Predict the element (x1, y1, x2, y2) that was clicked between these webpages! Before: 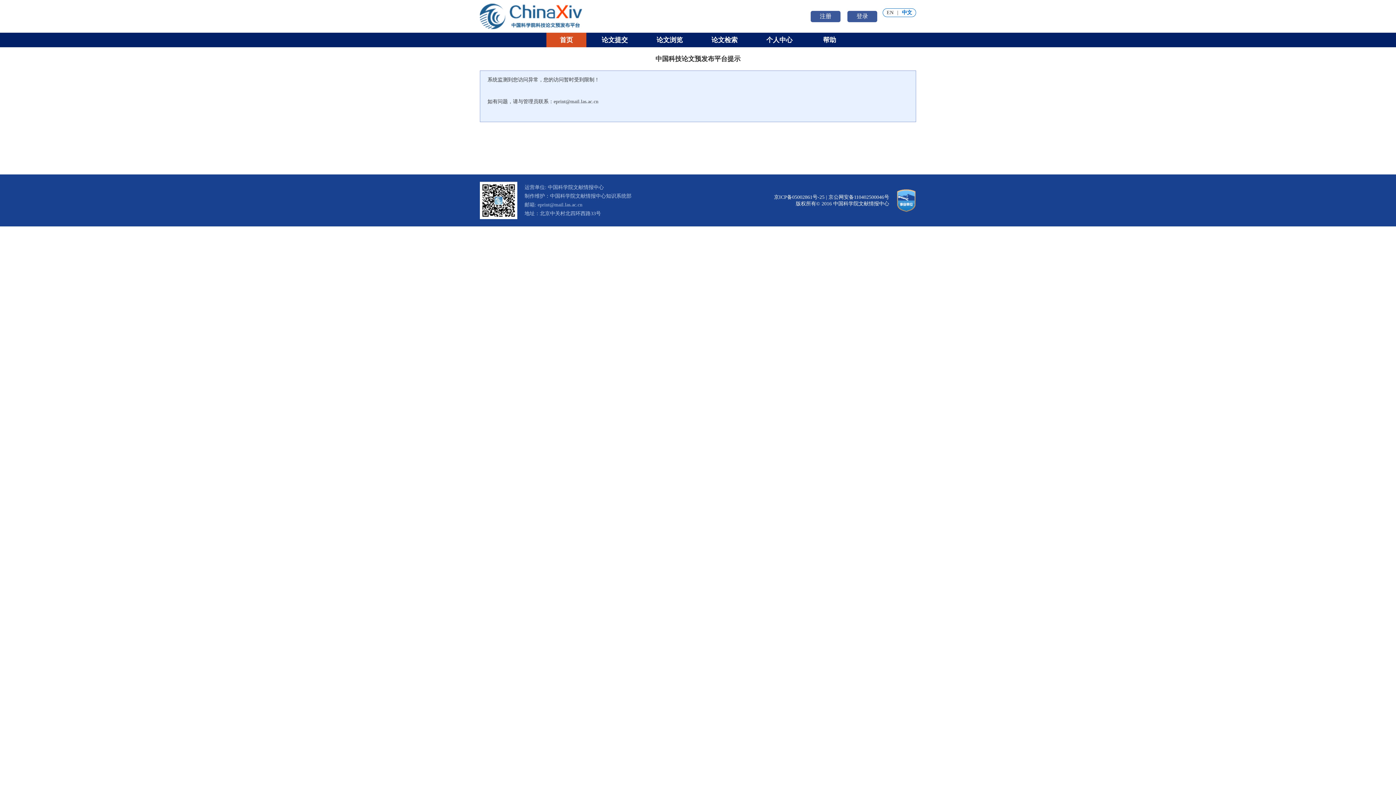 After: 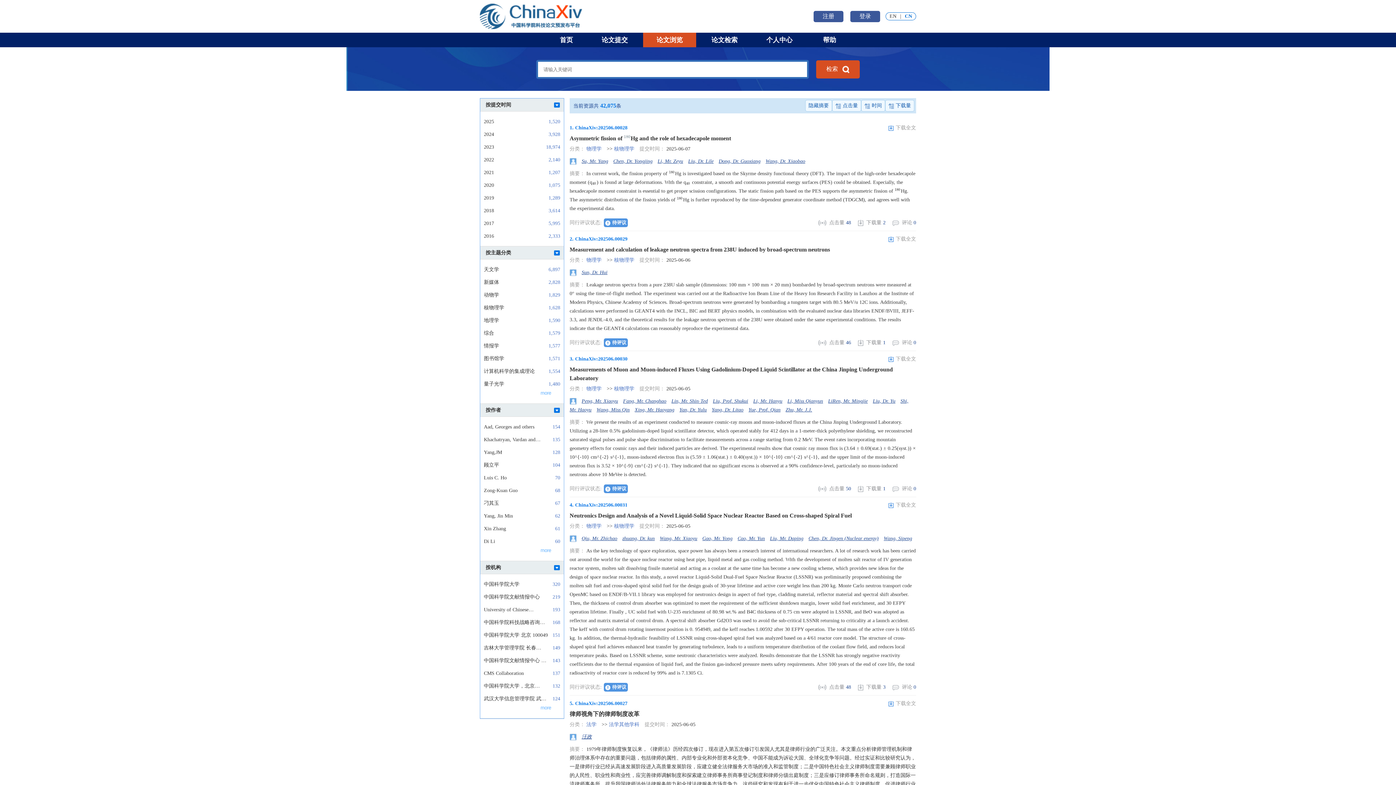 Action: label: 论文浏览 bbox: (643, 32, 696, 47)